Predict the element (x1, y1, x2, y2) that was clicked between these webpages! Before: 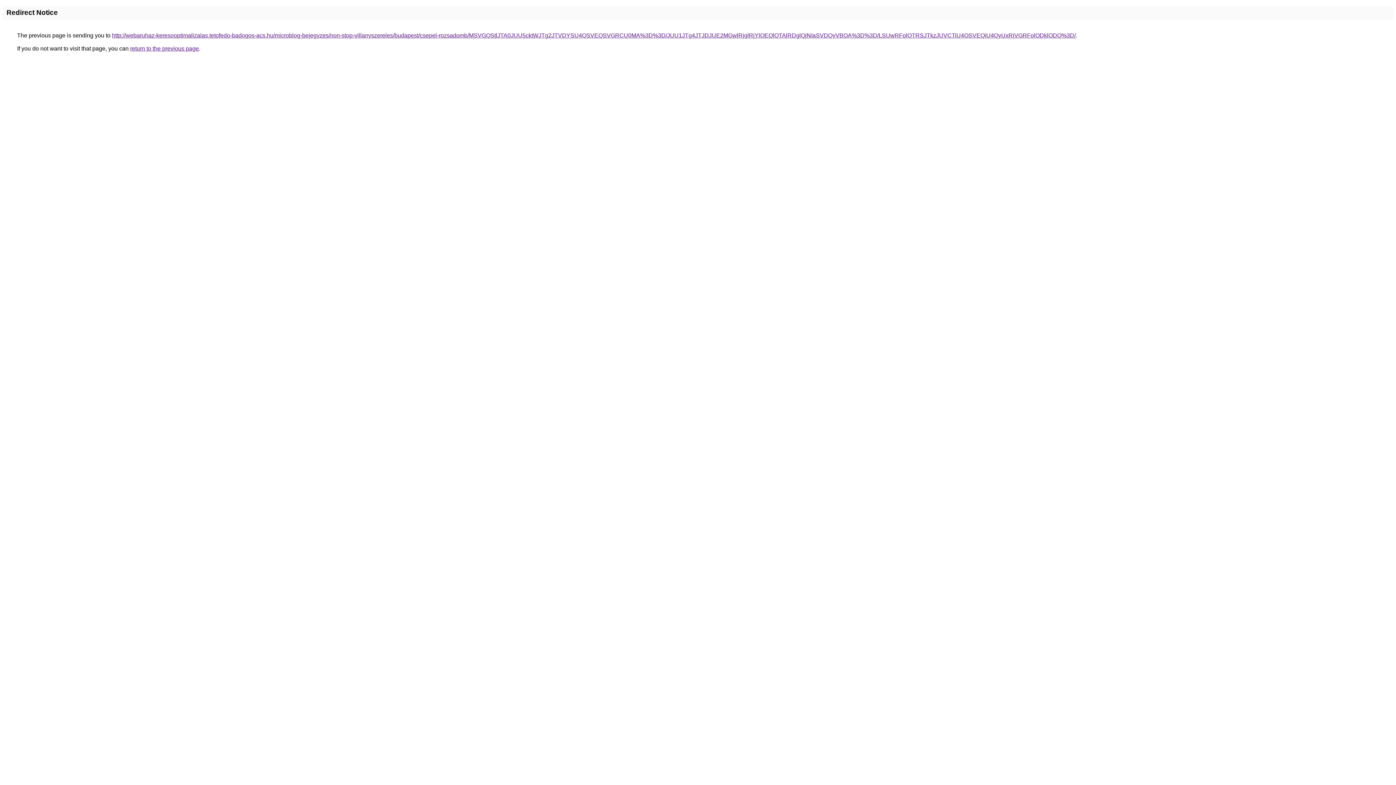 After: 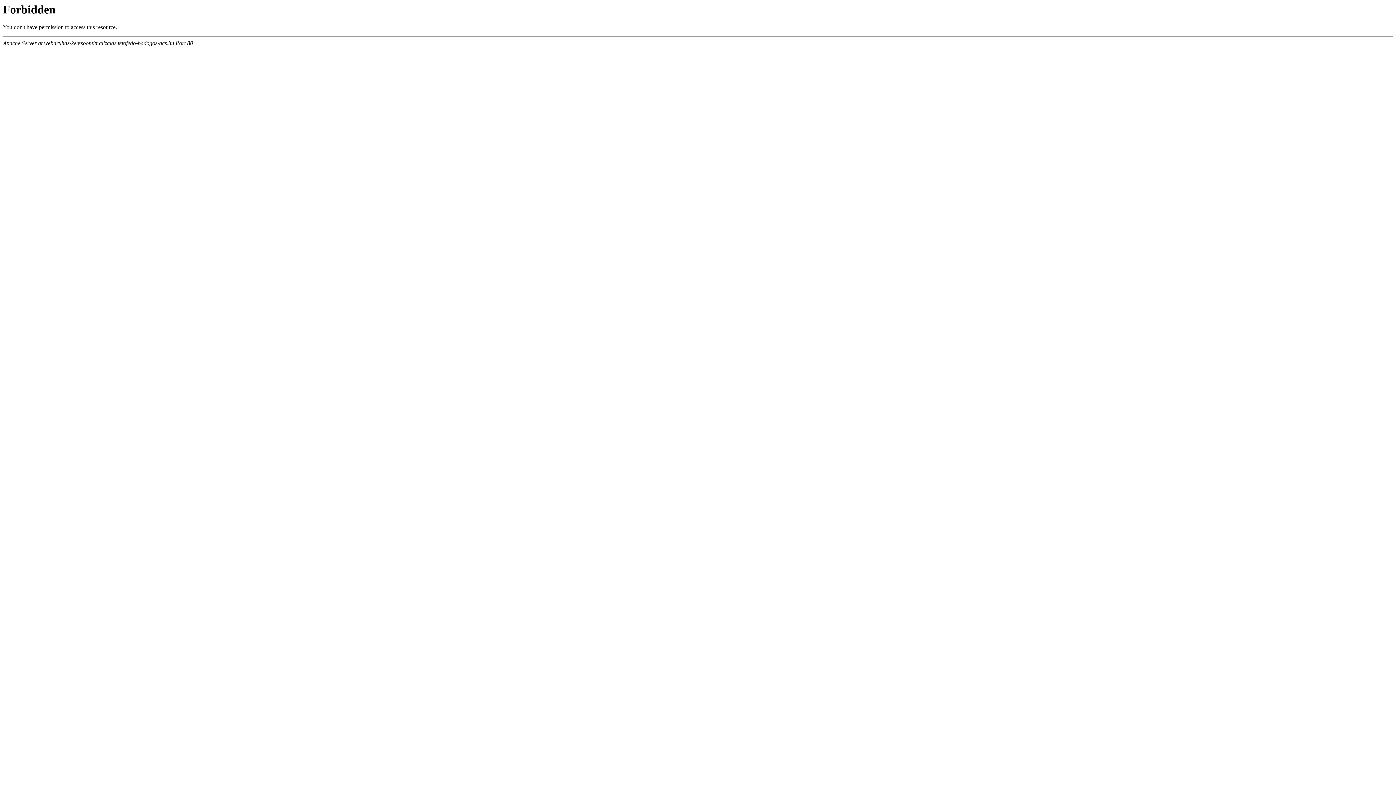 Action: label: http://webaruhaz-keresooptimalizalas.tetofedo-badogos-acs.hu/microblog-bejegyzes/non-stop-villanyszereles/budapest/csepel-rozsadomb/MSVGQStlJTA0JUU5cktWJTg2JTVDYSU4QSVEQSVGRCU0MA%3D%3D/JUU1JTg4JTJDJUE2MGwlRjglRjYlOEQlQTAlRDglQjNIaSVDQyVBOA%3D%3D/LSUwRFolOTRSJTkzJUVCTiU4OSVEQiU4QyUxRiVGRFolODklODQ%3D/ bbox: (112, 32, 1076, 38)